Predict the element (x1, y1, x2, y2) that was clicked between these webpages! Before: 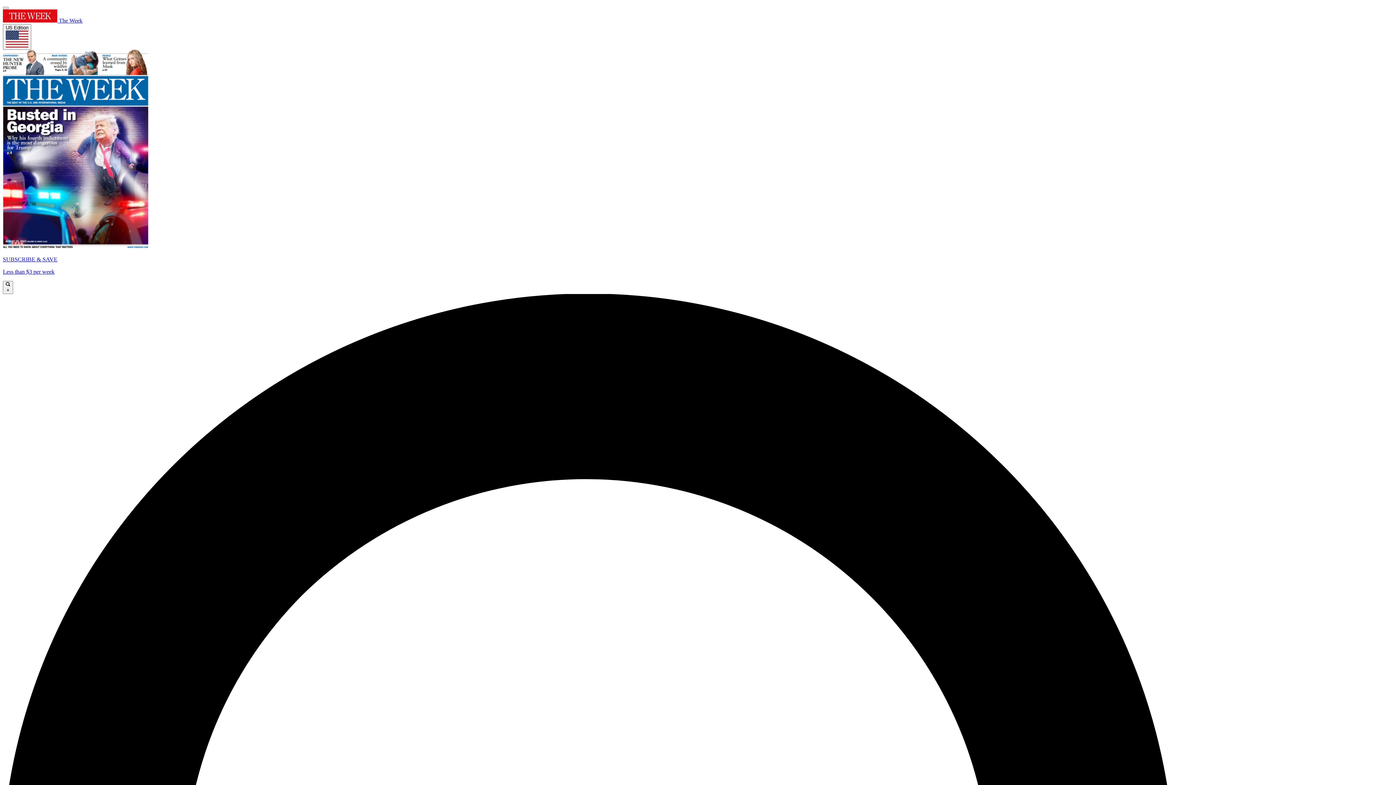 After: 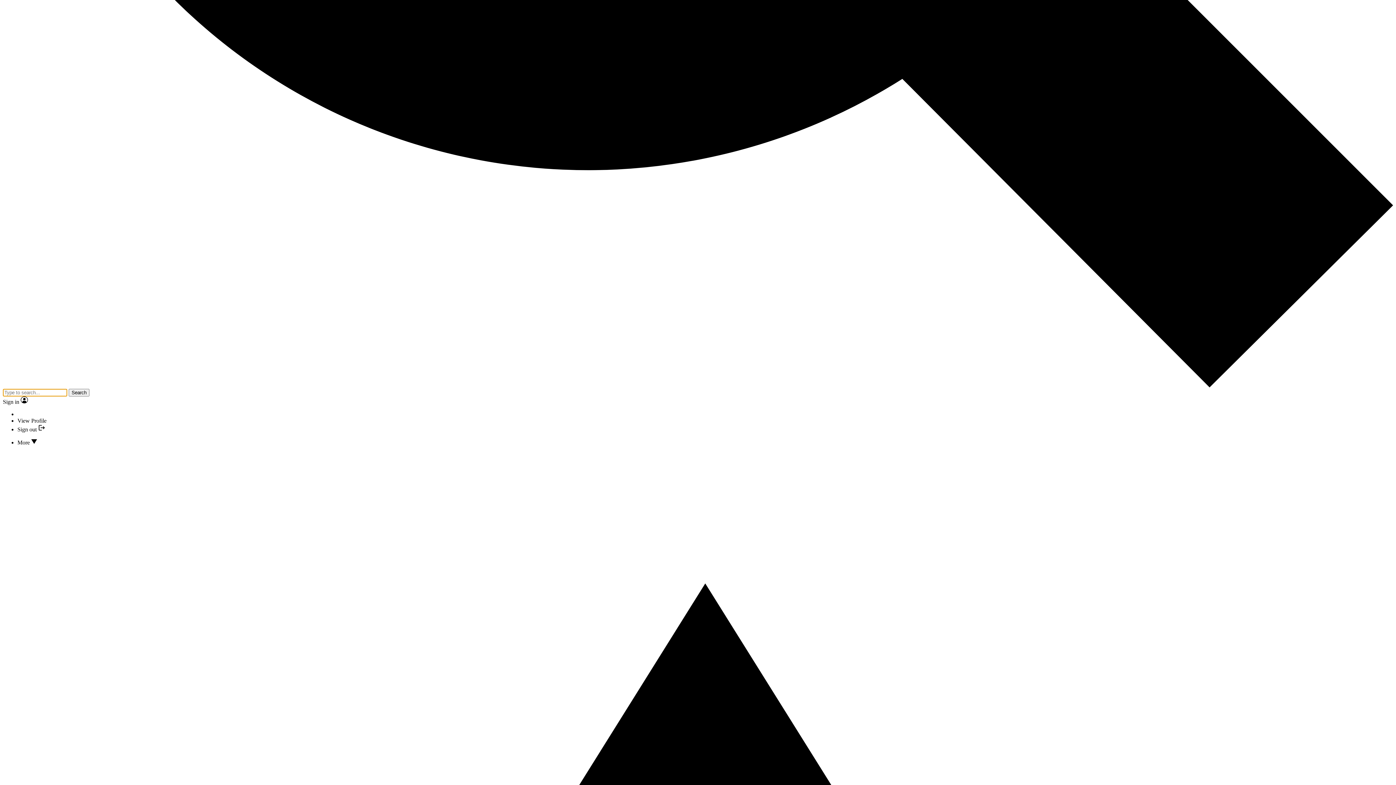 Action: label:  × bbox: (2, 280, 13, 294)